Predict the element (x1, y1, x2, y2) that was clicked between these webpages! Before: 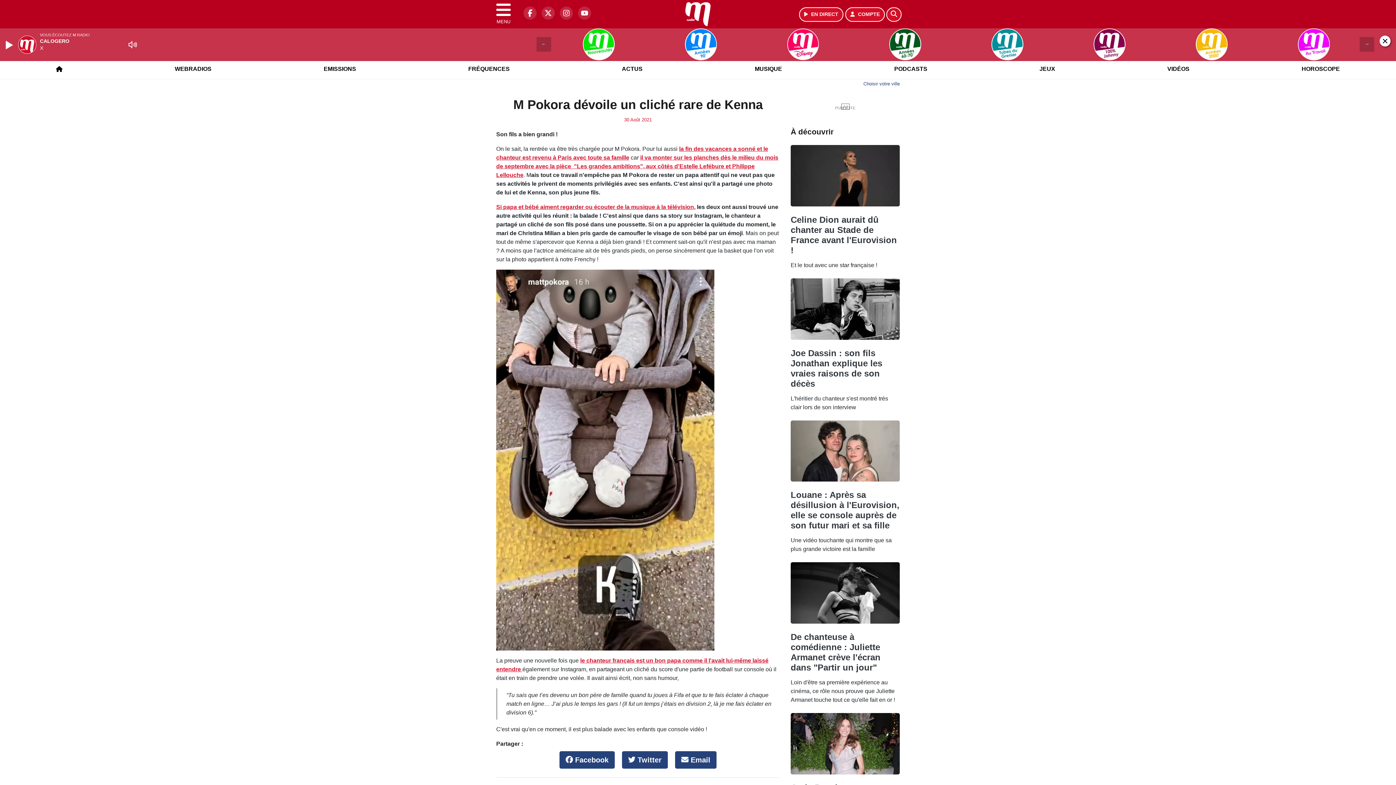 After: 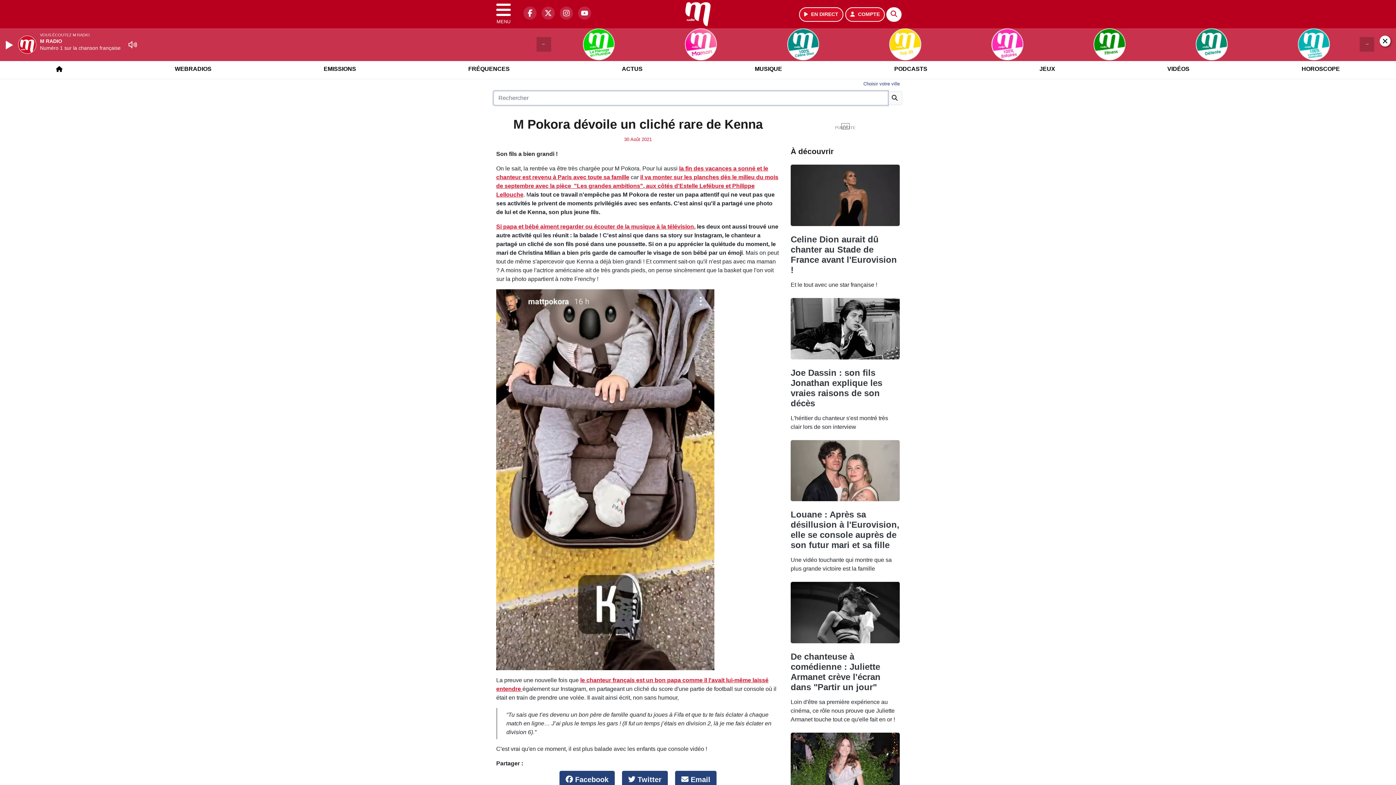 Action: label: Rechercher bbox: (886, 7, 901, 21)